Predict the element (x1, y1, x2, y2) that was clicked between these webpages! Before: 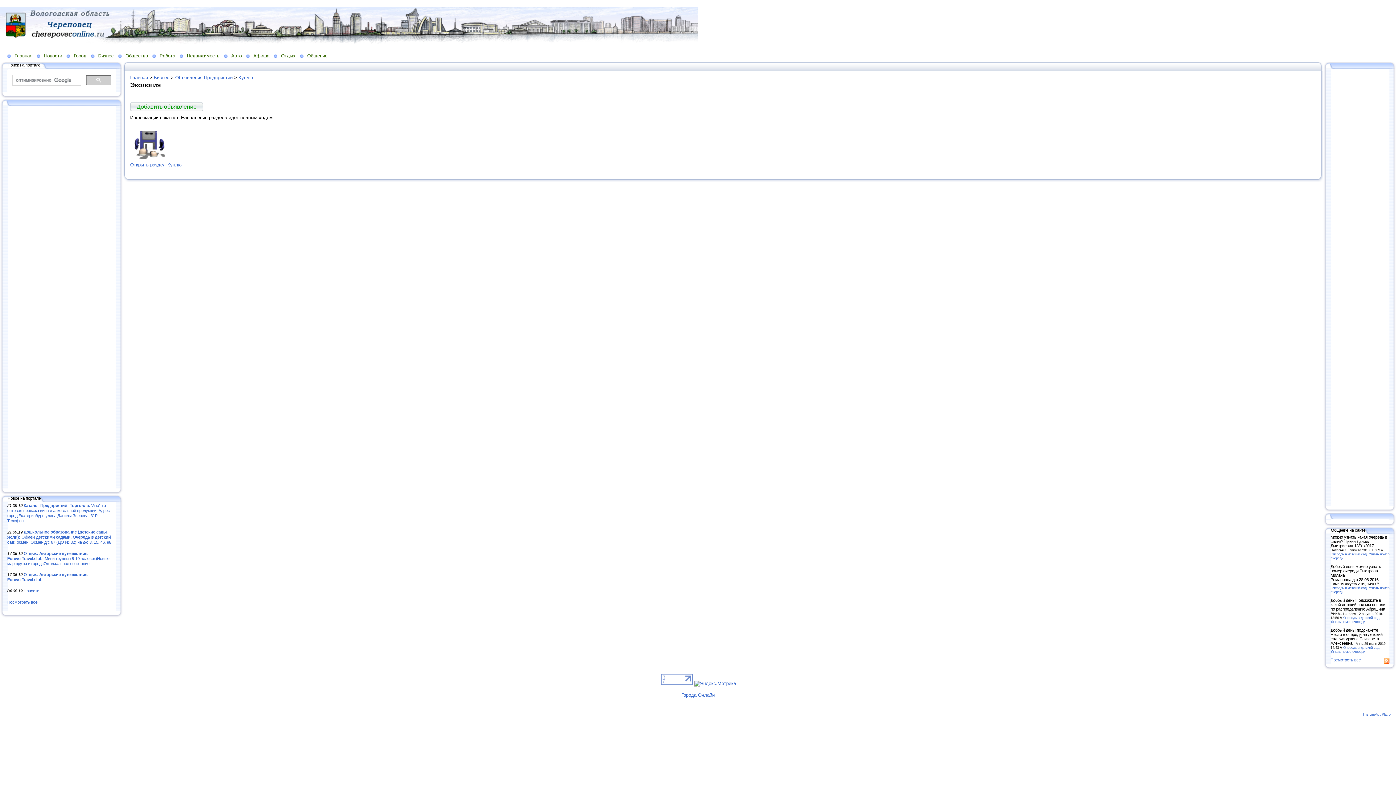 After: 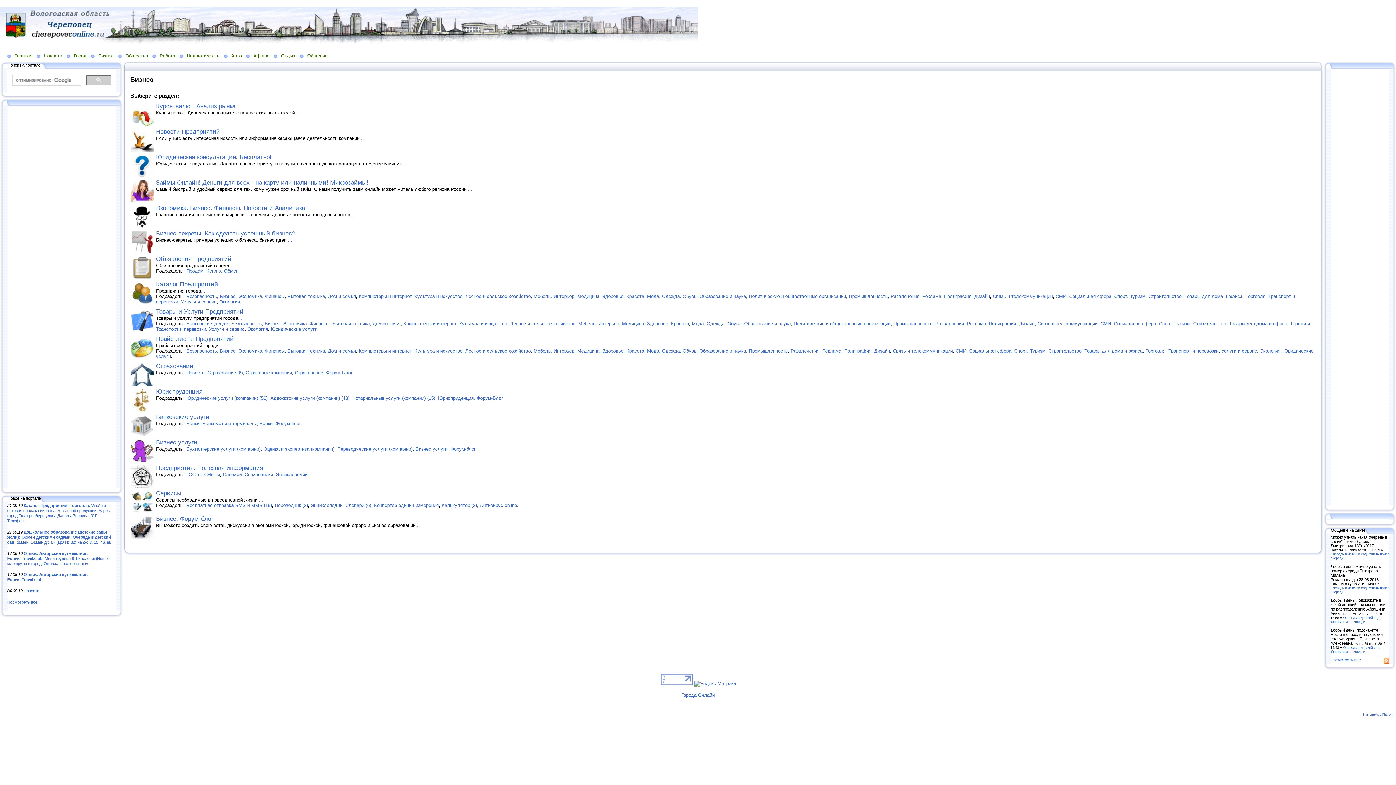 Action: bbox: (153, 74, 169, 80) label: Бизнес